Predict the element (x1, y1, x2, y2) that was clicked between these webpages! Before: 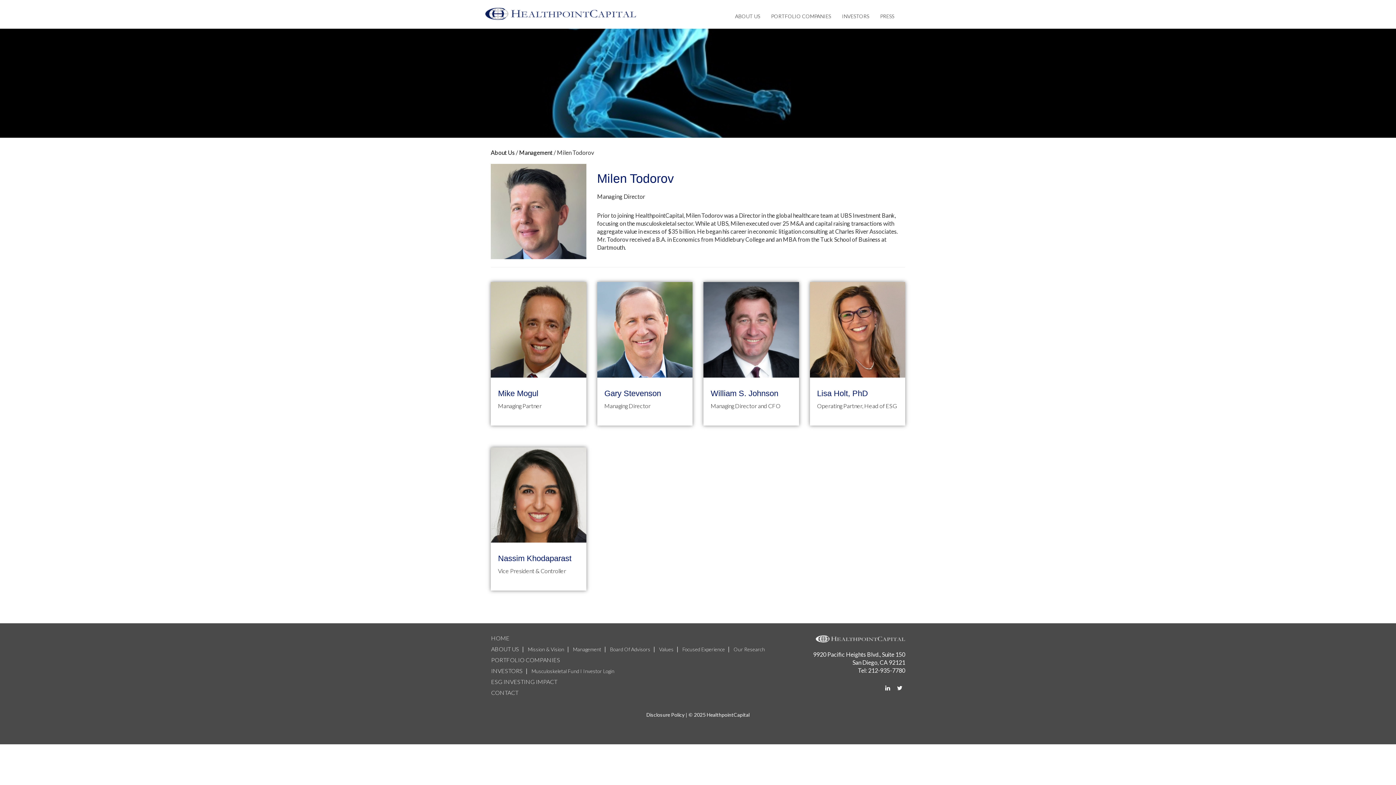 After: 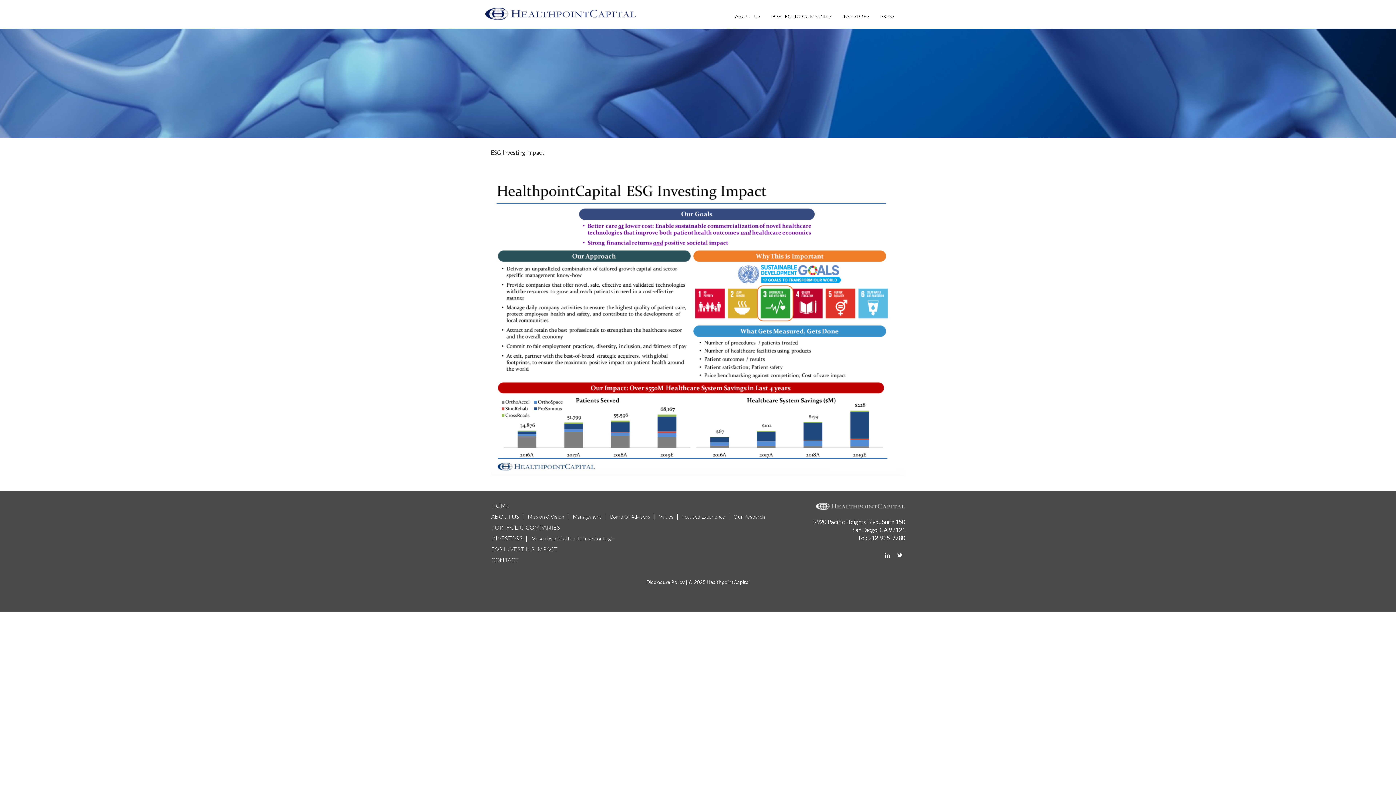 Action: bbox: (490, 678, 559, 685) label: ESG INVESTING IMPACT